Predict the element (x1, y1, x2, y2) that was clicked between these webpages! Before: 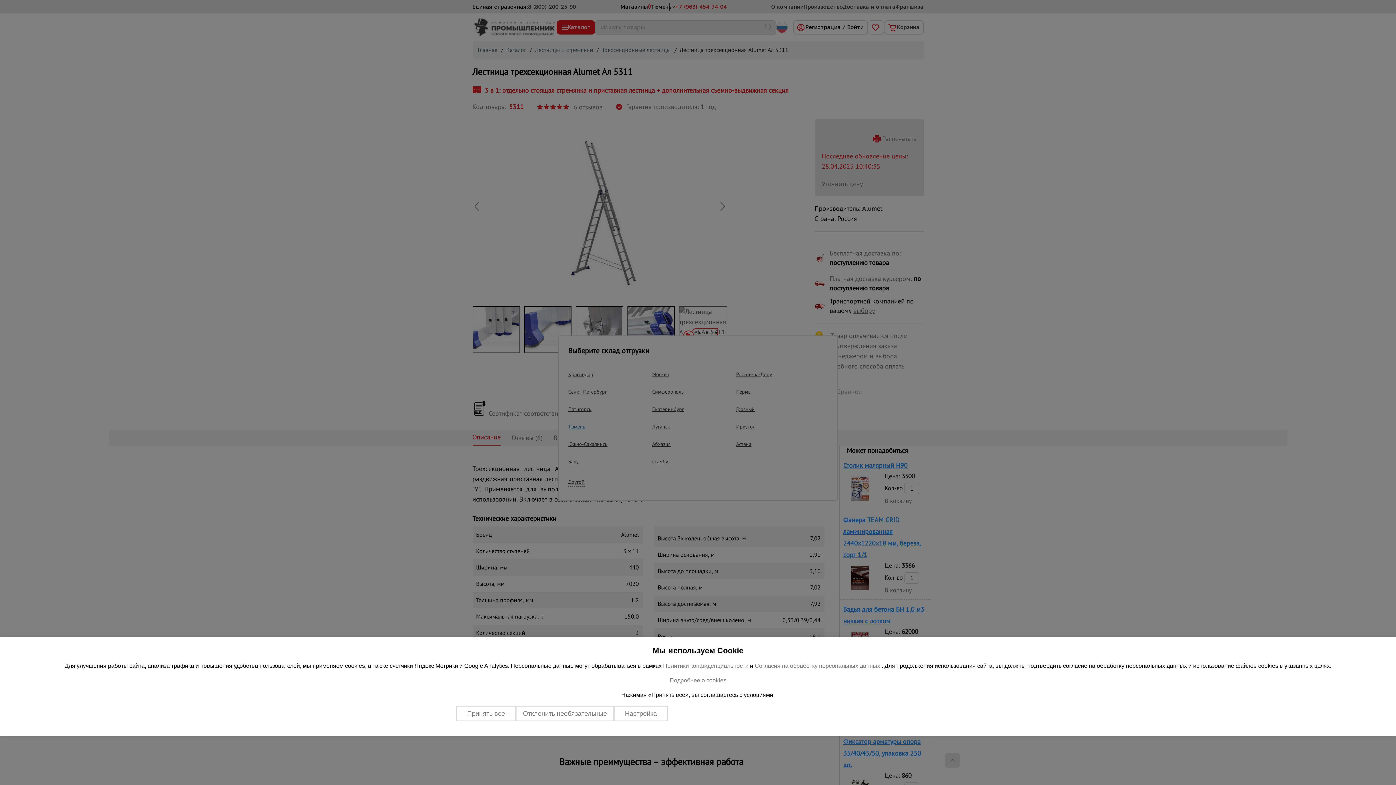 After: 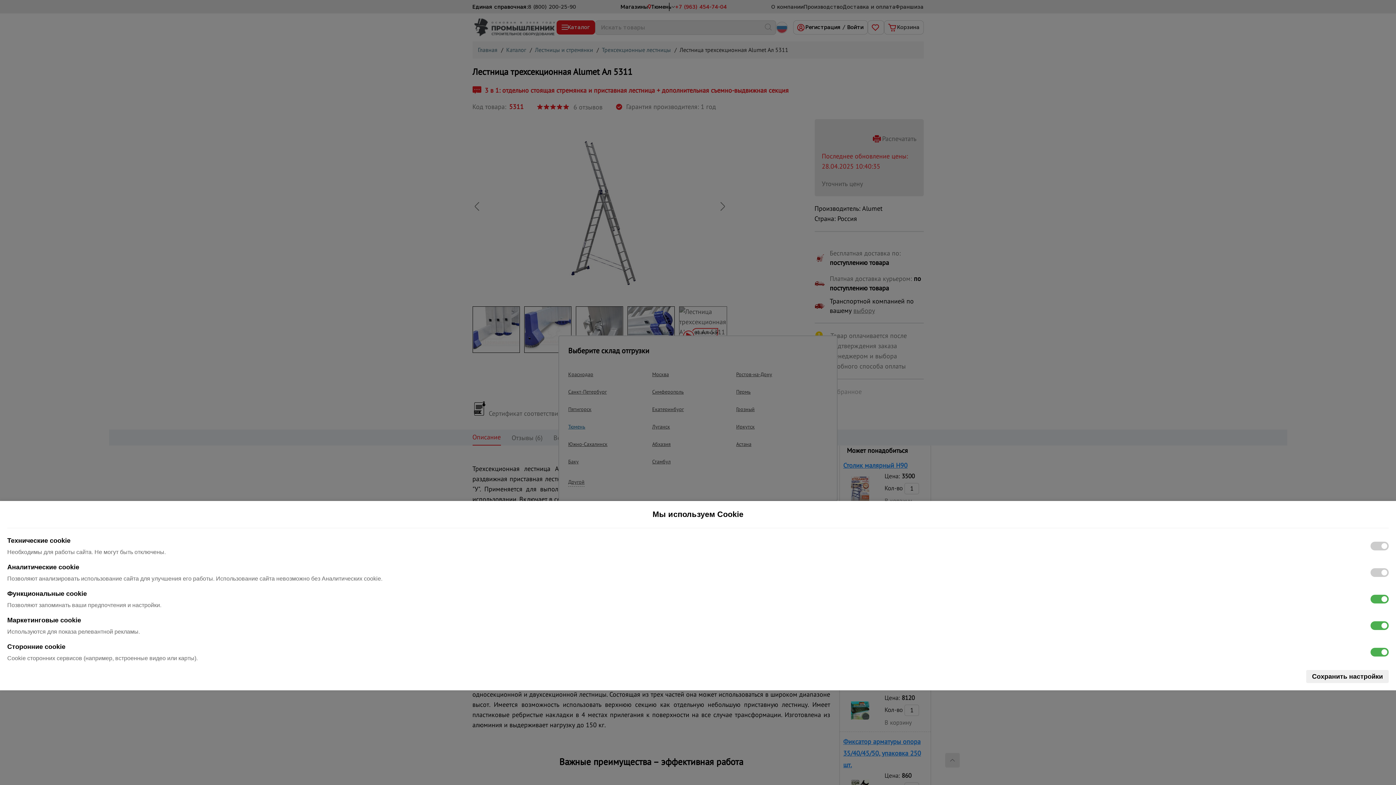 Action: label: Настройка bbox: (614, 706, 668, 721)